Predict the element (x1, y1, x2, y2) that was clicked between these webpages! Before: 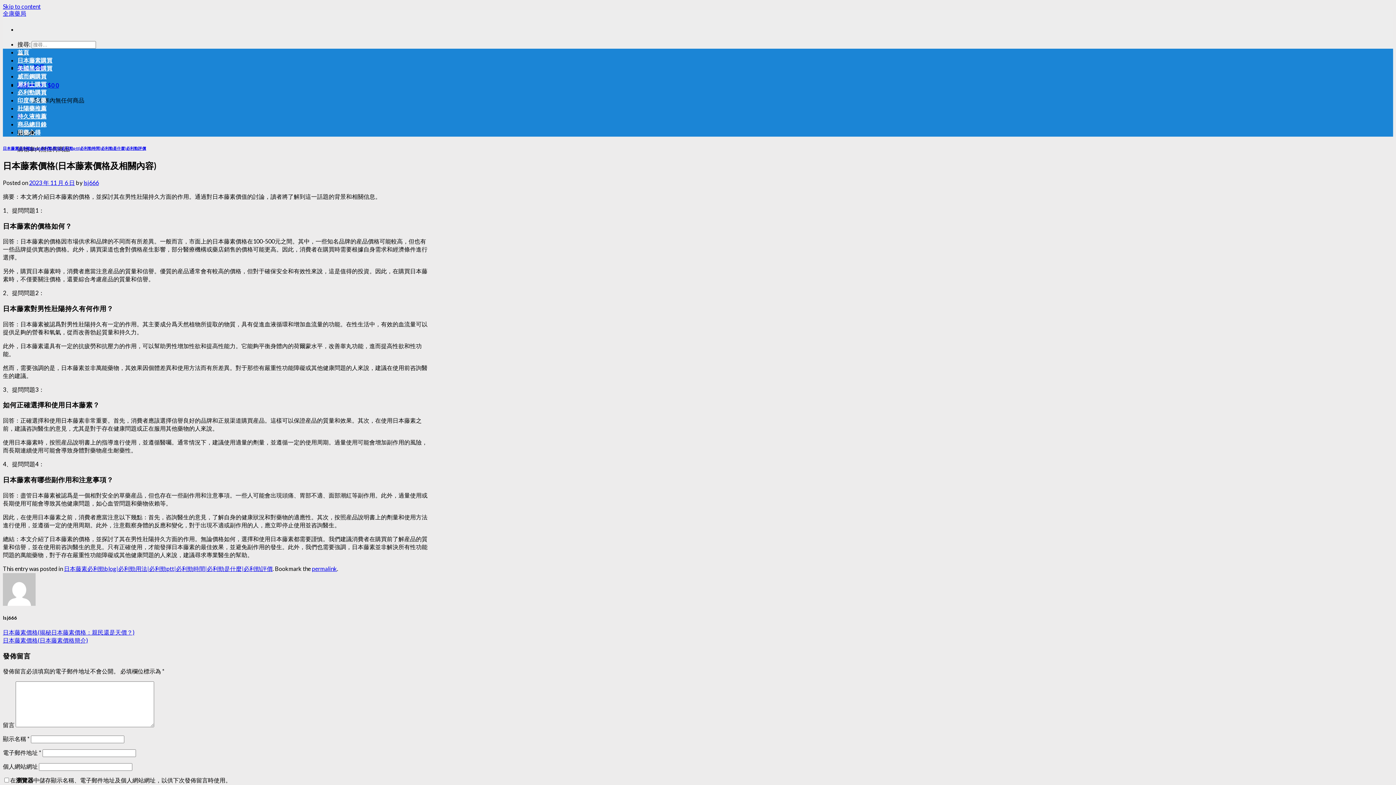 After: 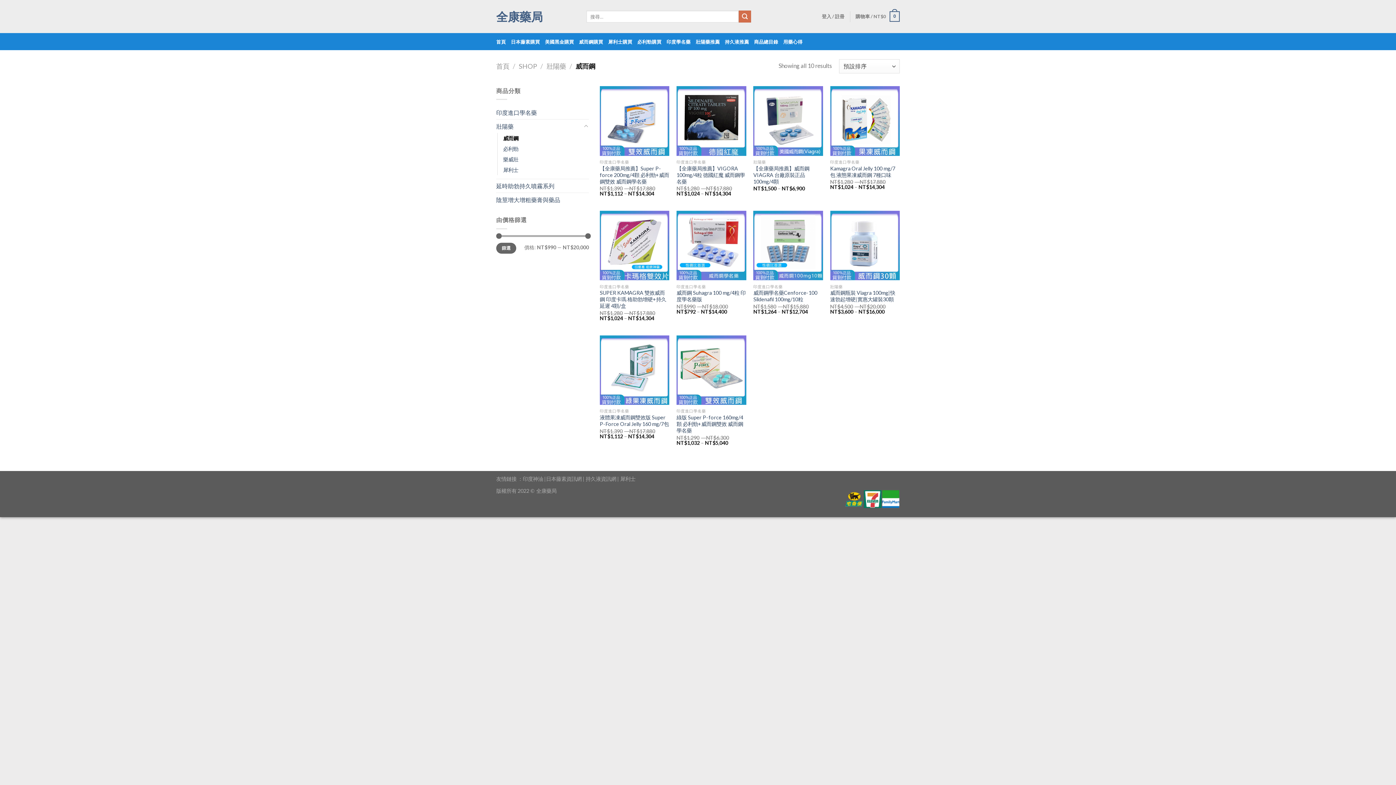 Action: bbox: (17, 72, 46, 79) label: 威而鋼購買